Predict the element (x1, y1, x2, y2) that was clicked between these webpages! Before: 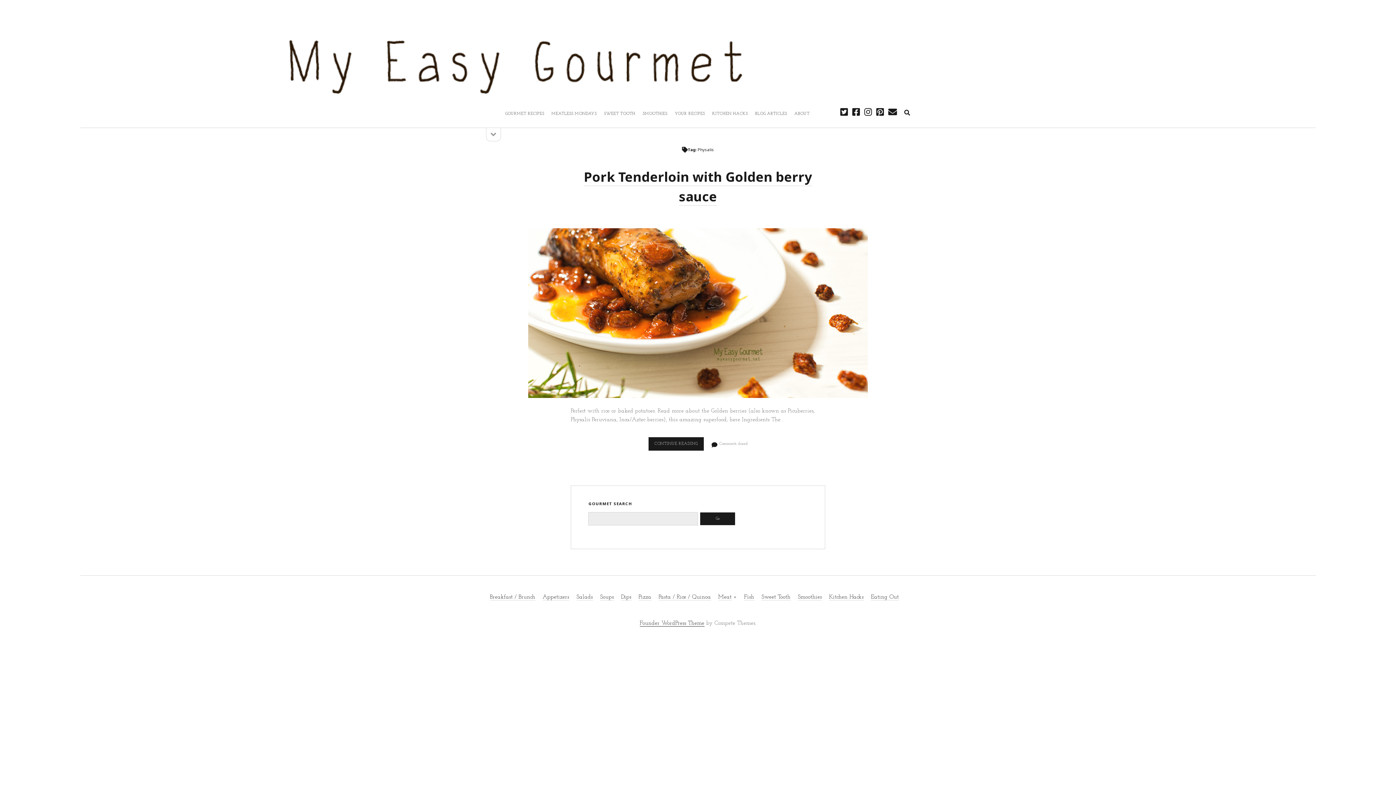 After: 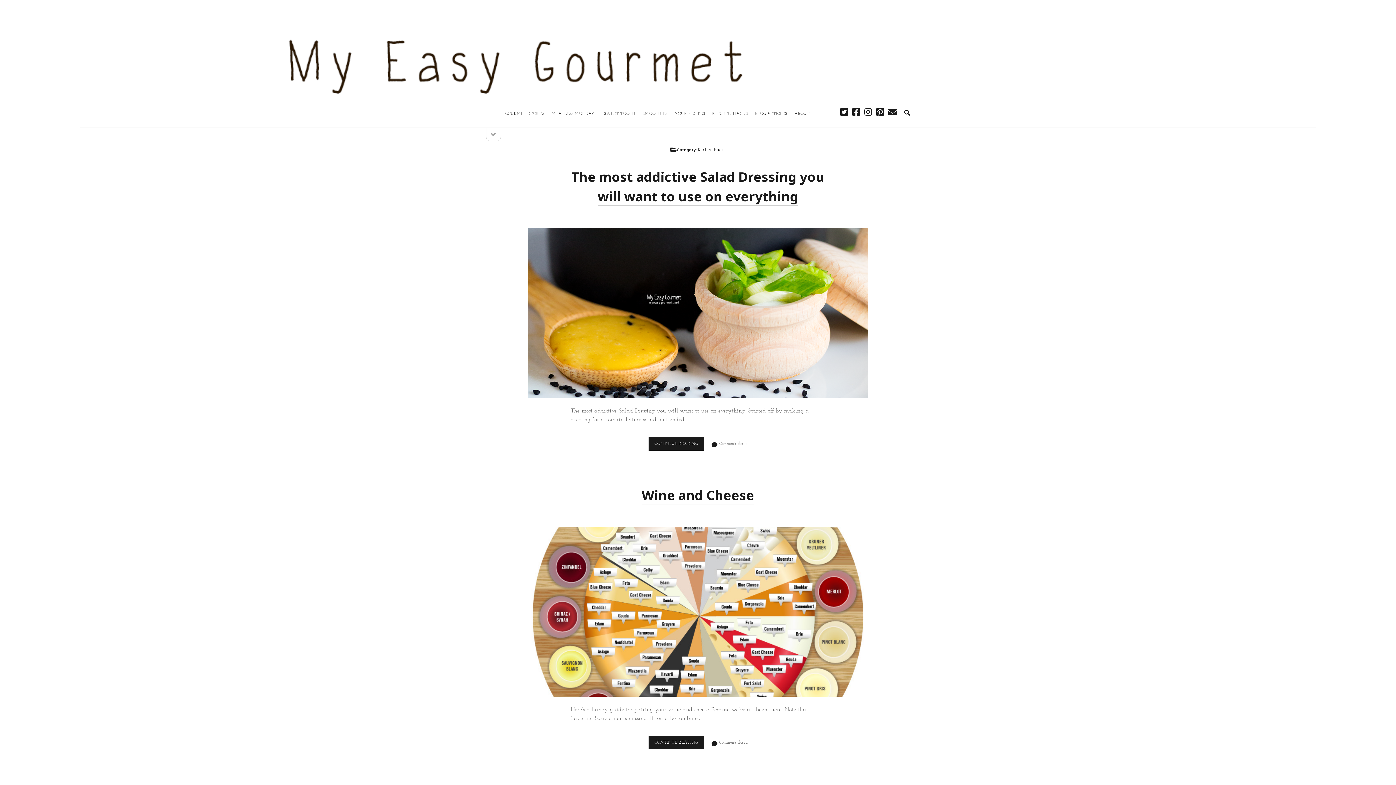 Action: label: KITCHEN HACKS bbox: (712, 111, 748, 117)